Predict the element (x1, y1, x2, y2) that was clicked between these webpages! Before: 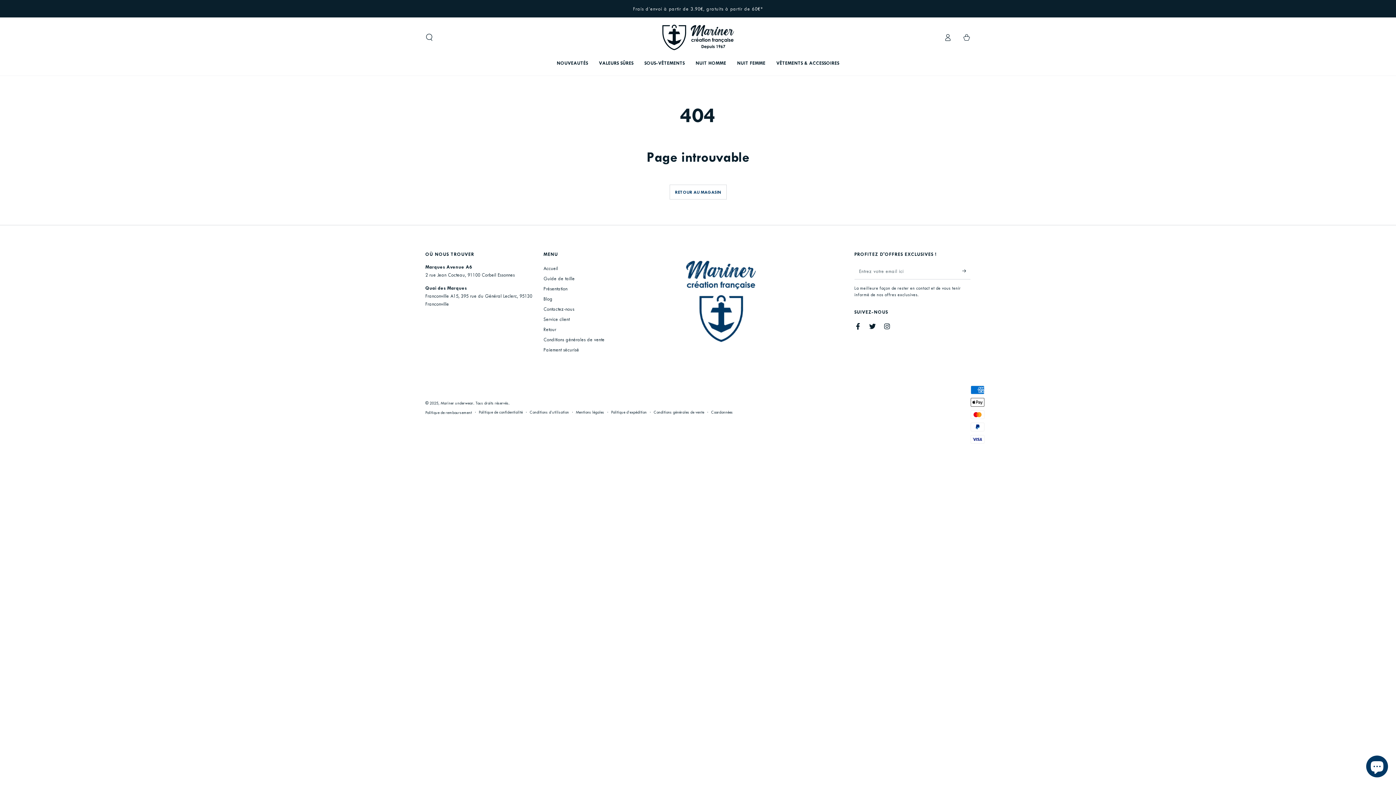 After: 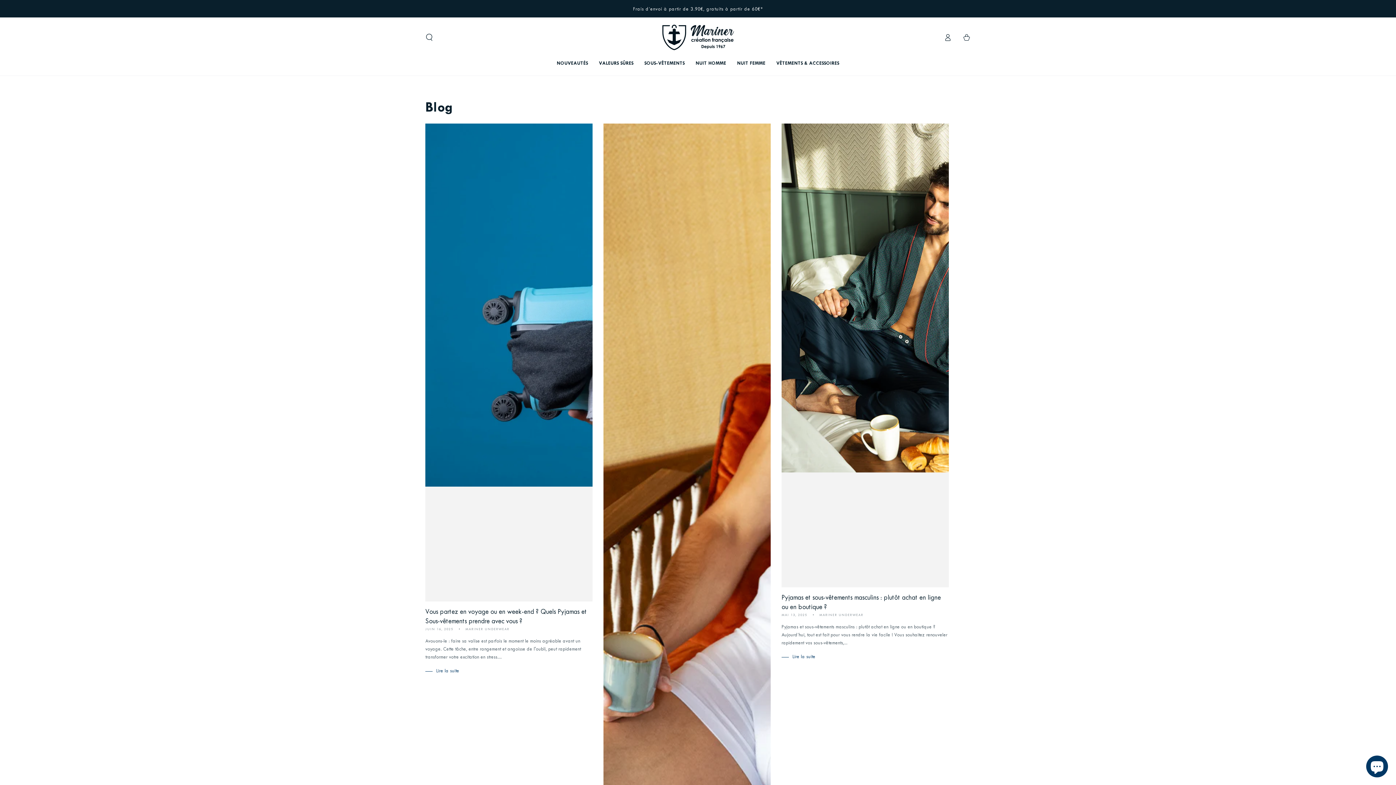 Action: label: Blog bbox: (543, 296, 552, 301)